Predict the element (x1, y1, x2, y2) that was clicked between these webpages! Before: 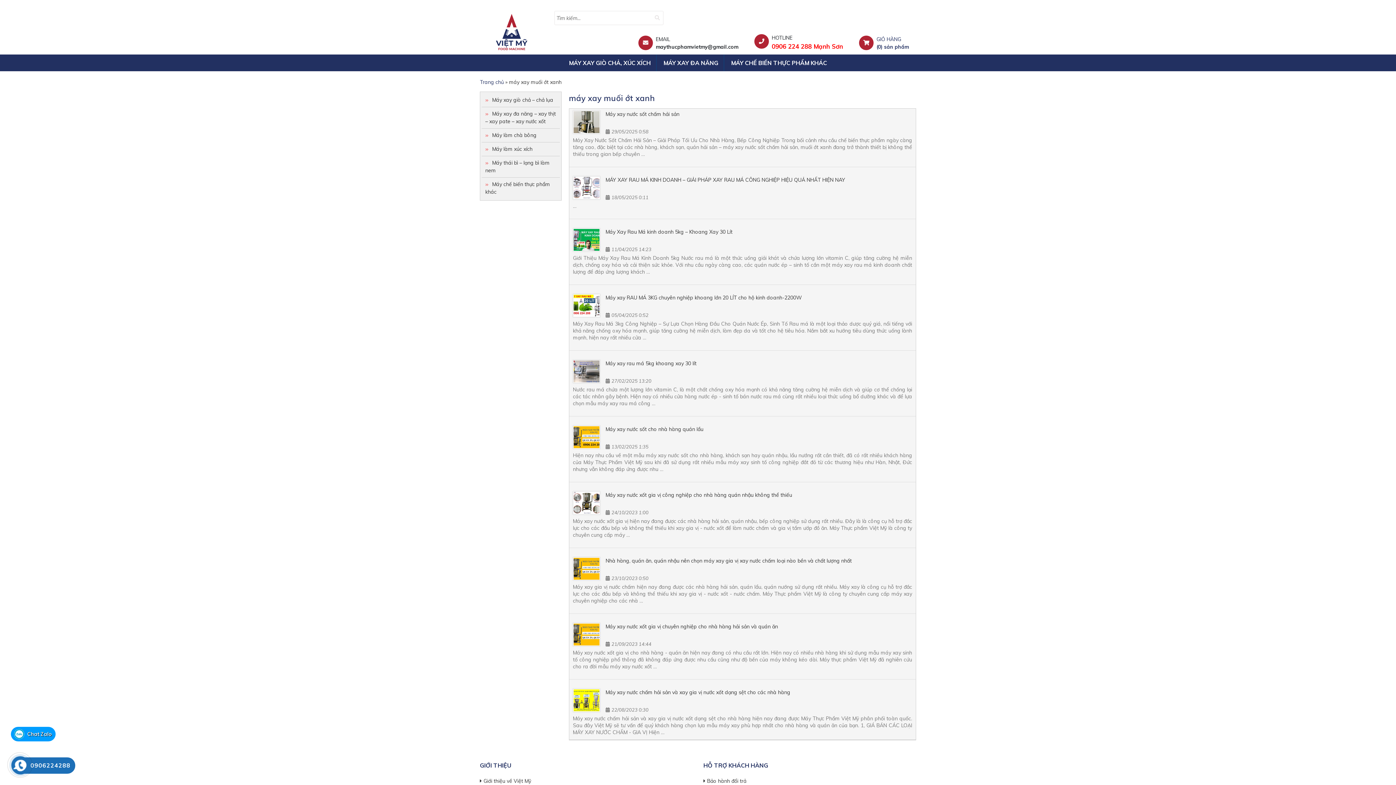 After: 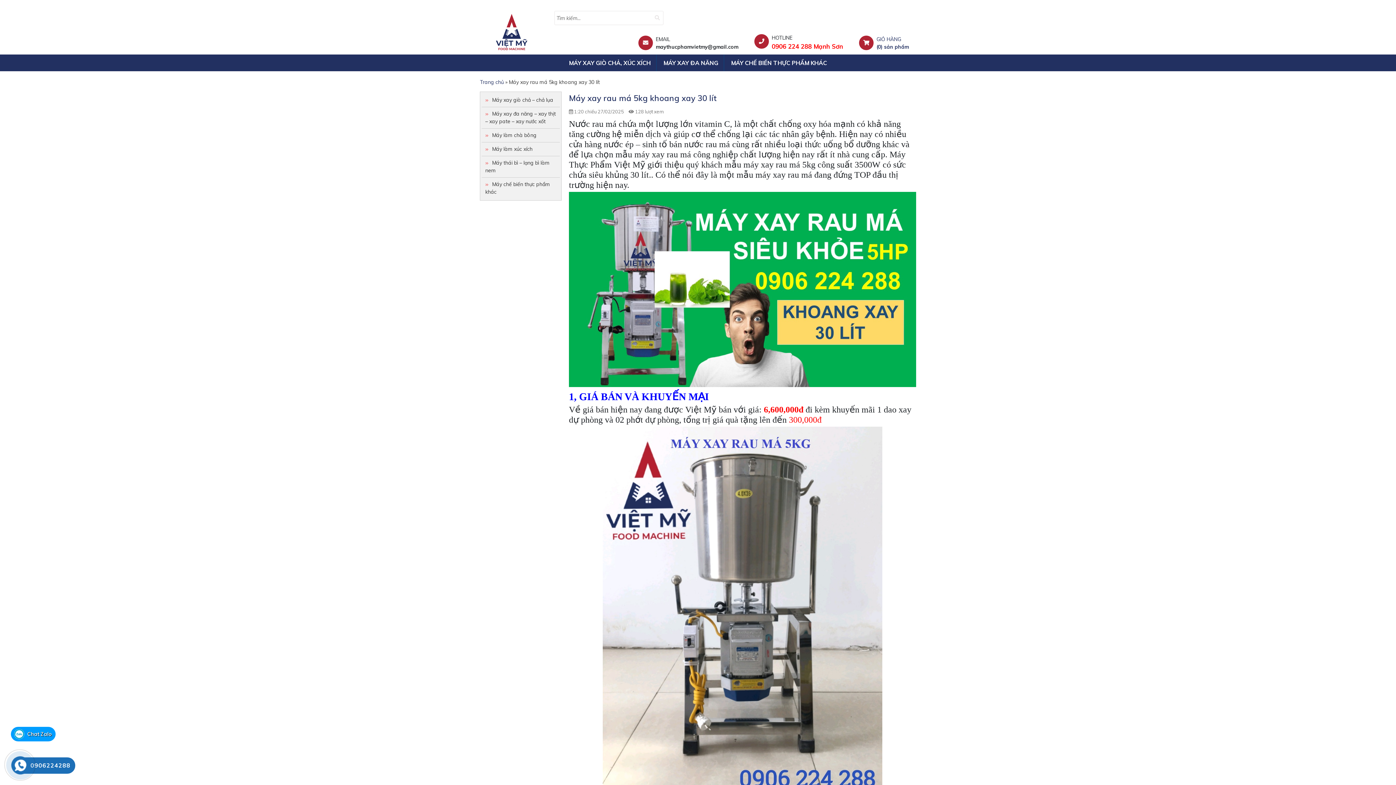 Action: bbox: (573, 360, 599, 382)